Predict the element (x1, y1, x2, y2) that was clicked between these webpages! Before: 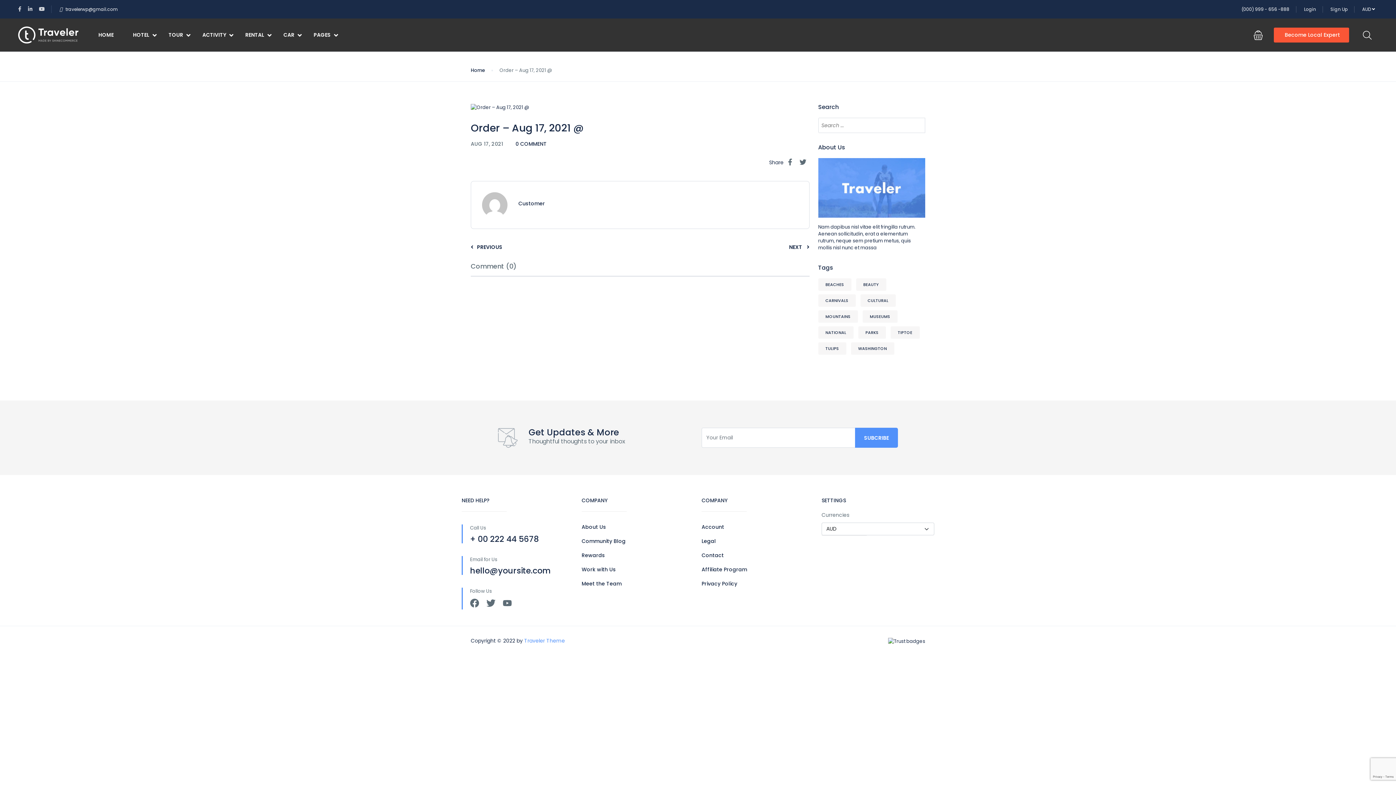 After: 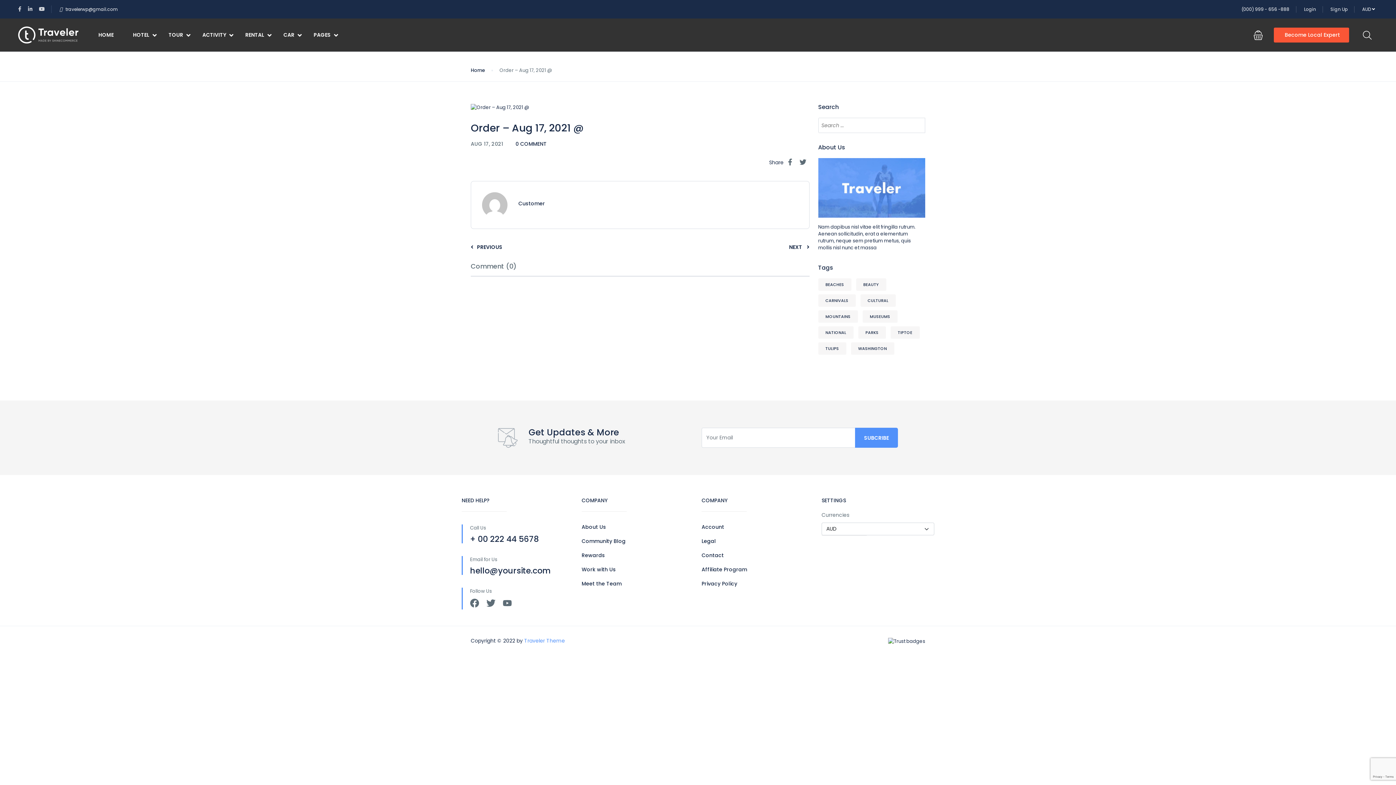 Action: label: Search bbox: (912, 118, 925, 132)